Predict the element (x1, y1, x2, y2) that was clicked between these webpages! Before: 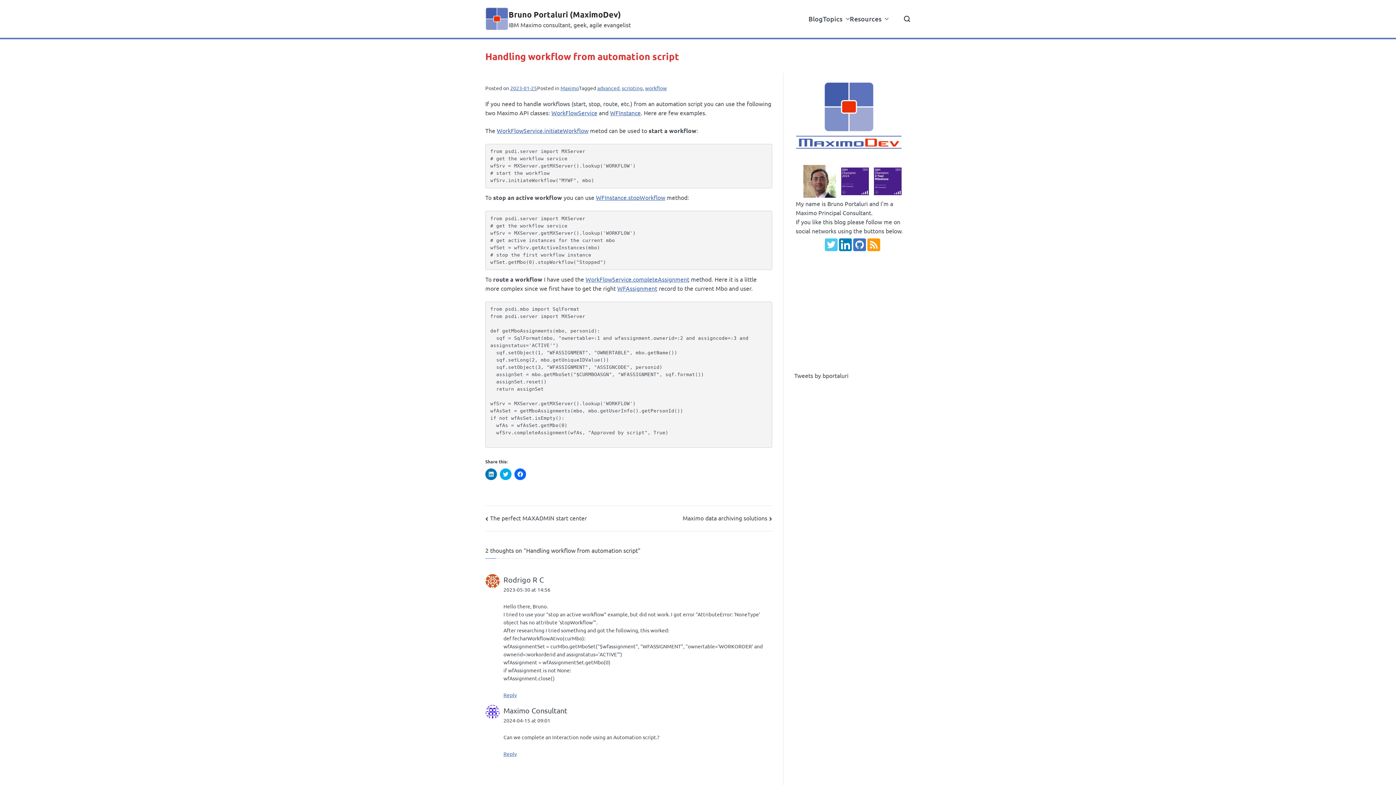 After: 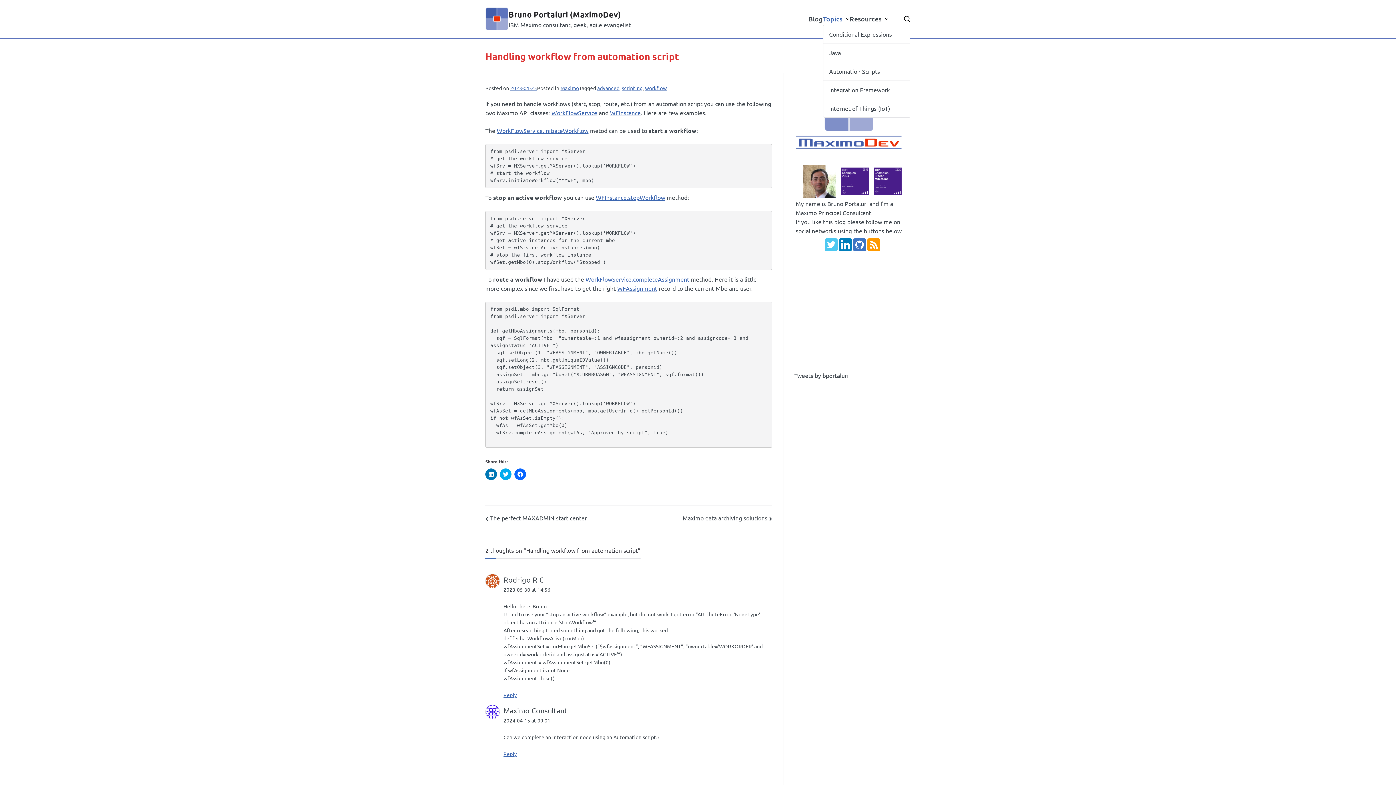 Action: label: Topics bbox: (823, 13, 850, 24)